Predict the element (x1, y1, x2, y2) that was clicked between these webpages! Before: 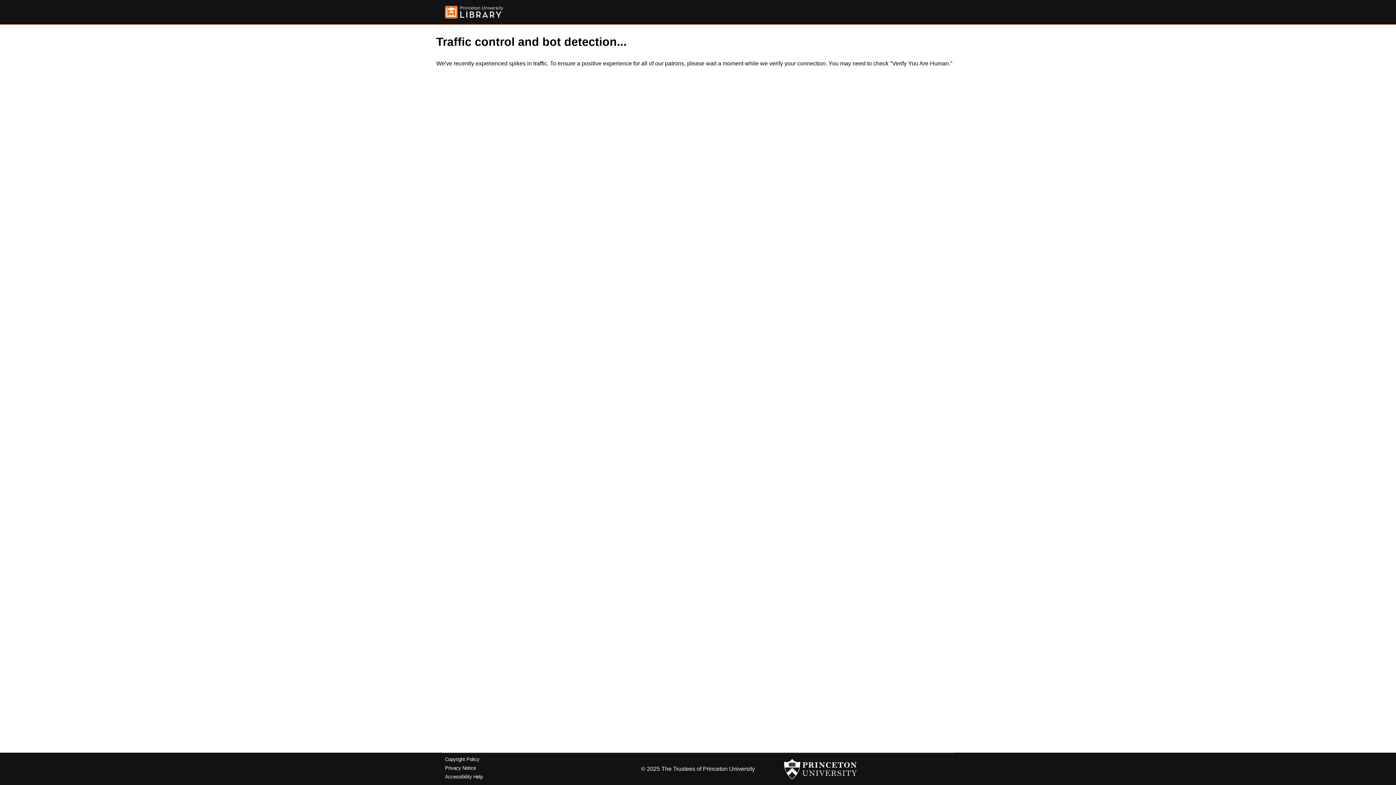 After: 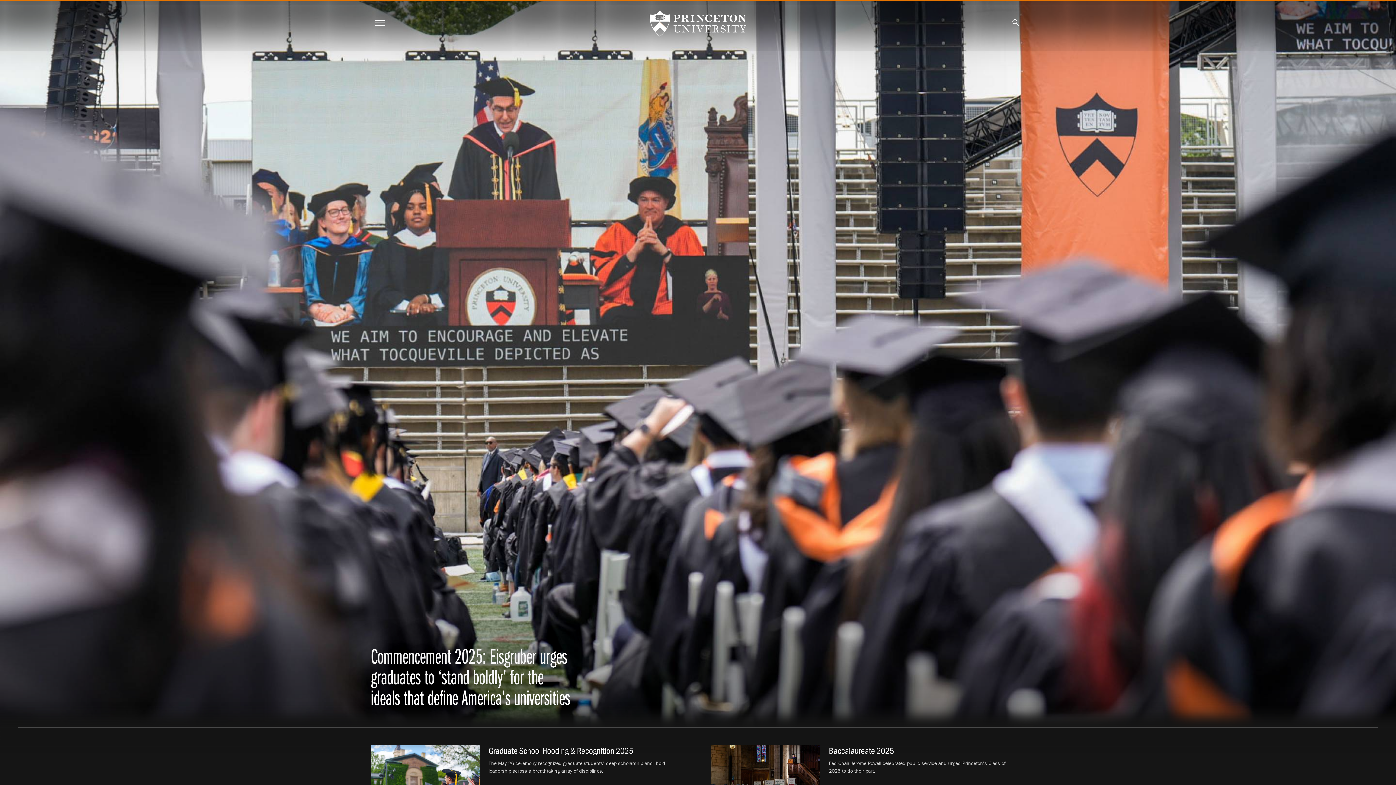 Action: bbox: (784, 756, 857, 782)